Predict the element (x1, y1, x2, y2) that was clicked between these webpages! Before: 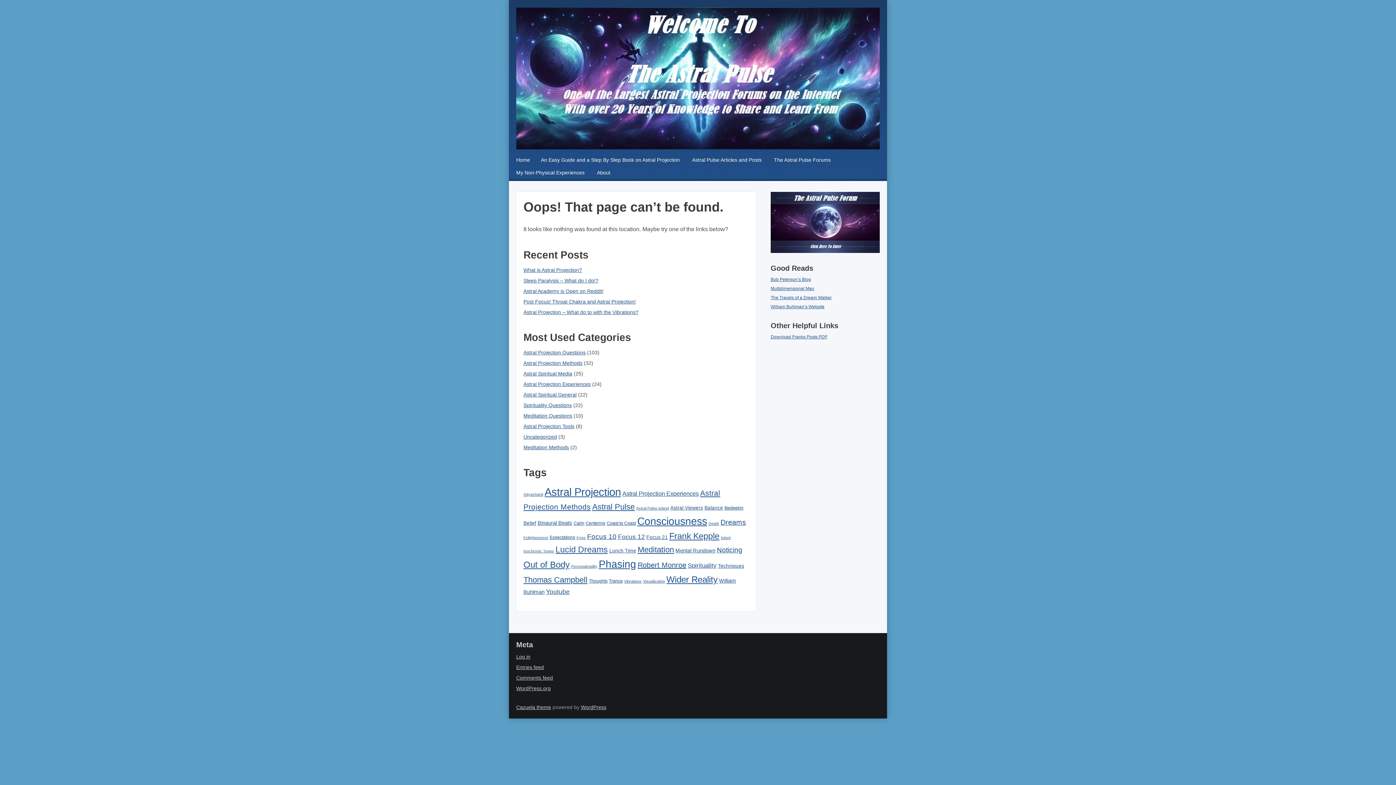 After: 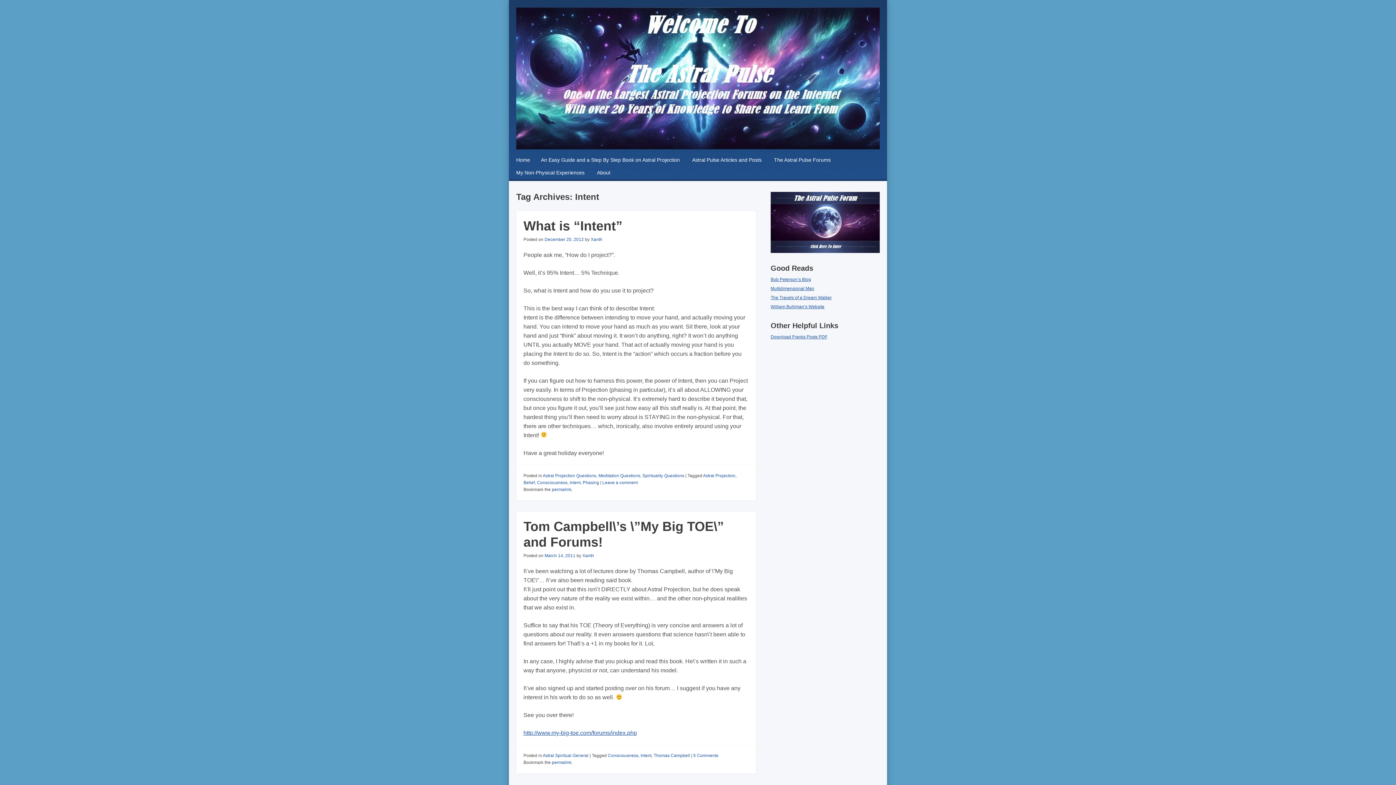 Action: label: Intent (2 items) bbox: (721, 535, 730, 539)